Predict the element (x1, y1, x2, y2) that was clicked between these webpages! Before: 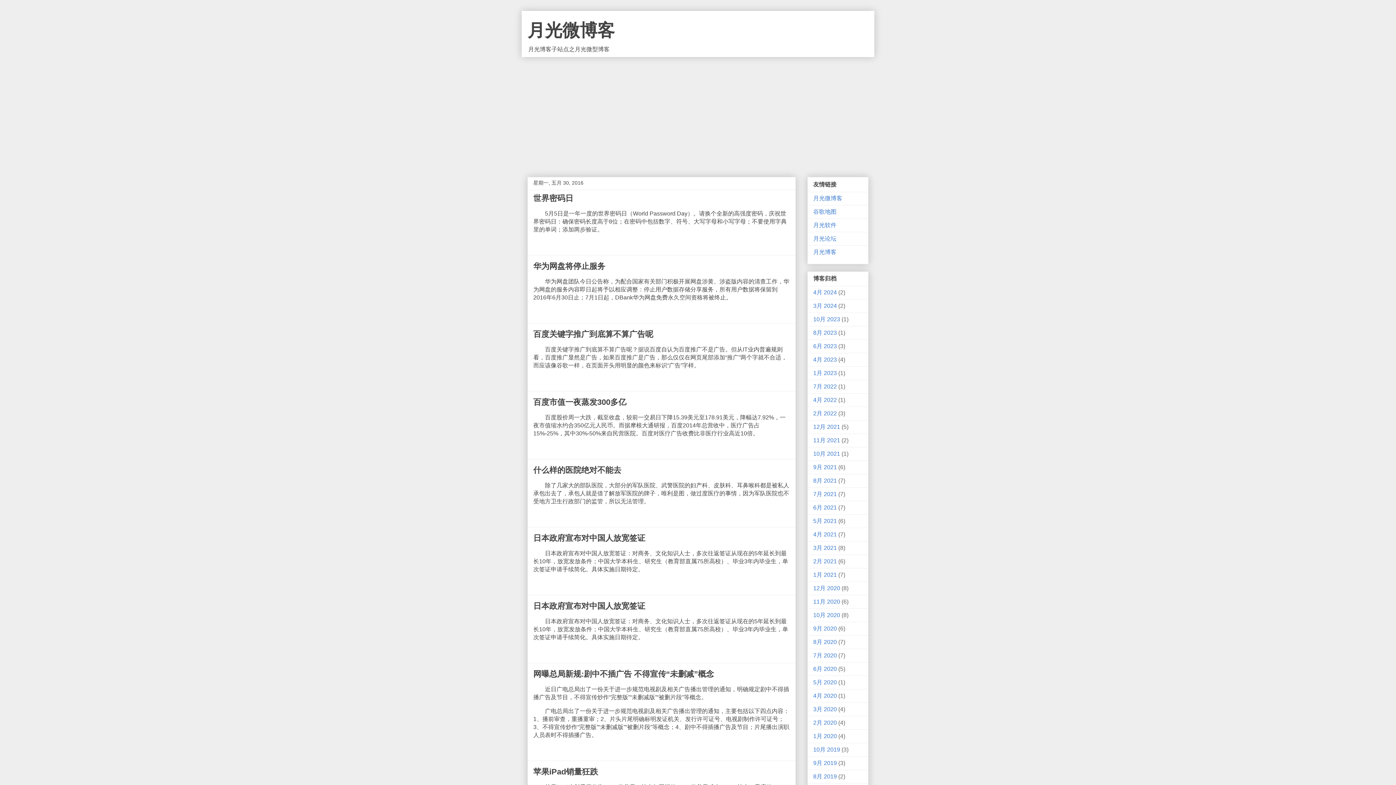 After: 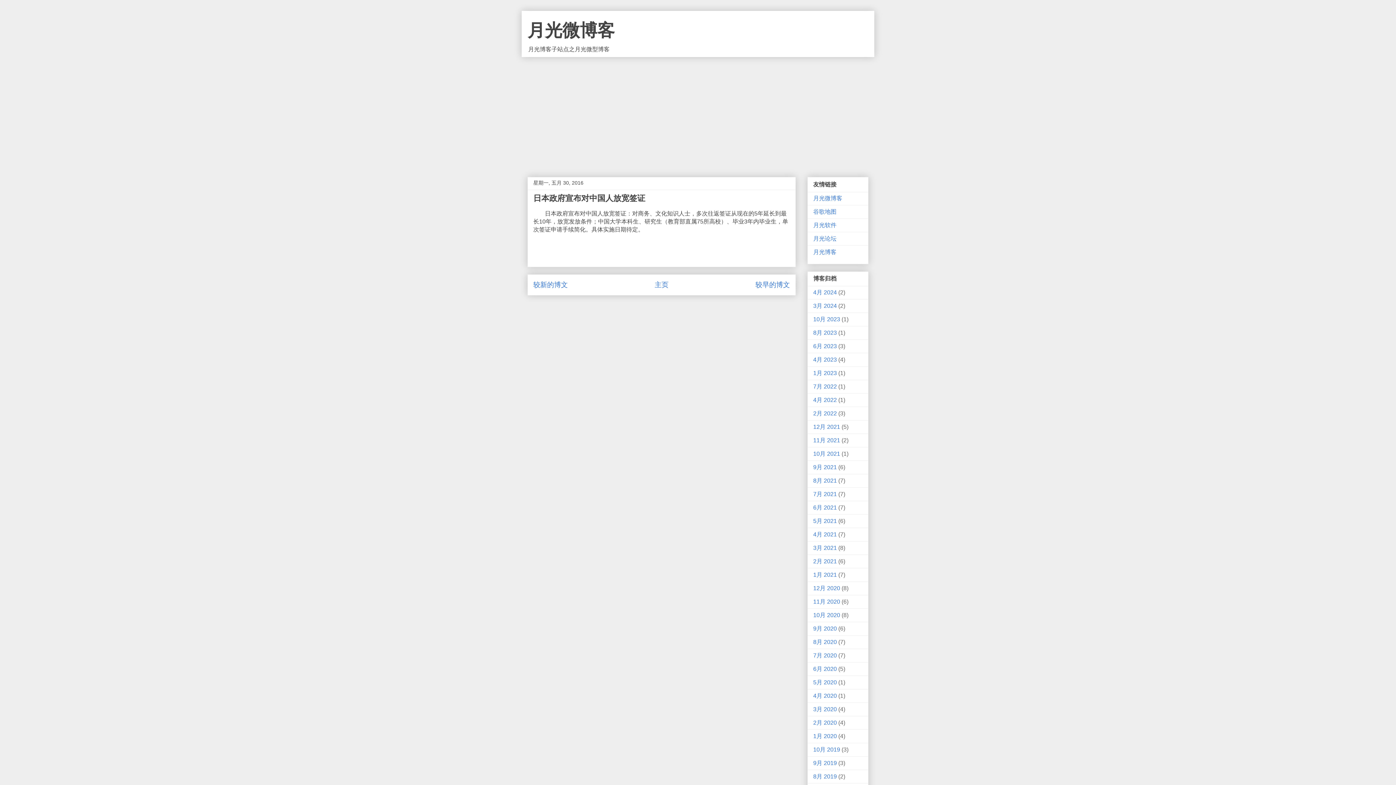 Action: bbox: (533, 533, 645, 542) label: 日本政府宣布对中国人放宽签证